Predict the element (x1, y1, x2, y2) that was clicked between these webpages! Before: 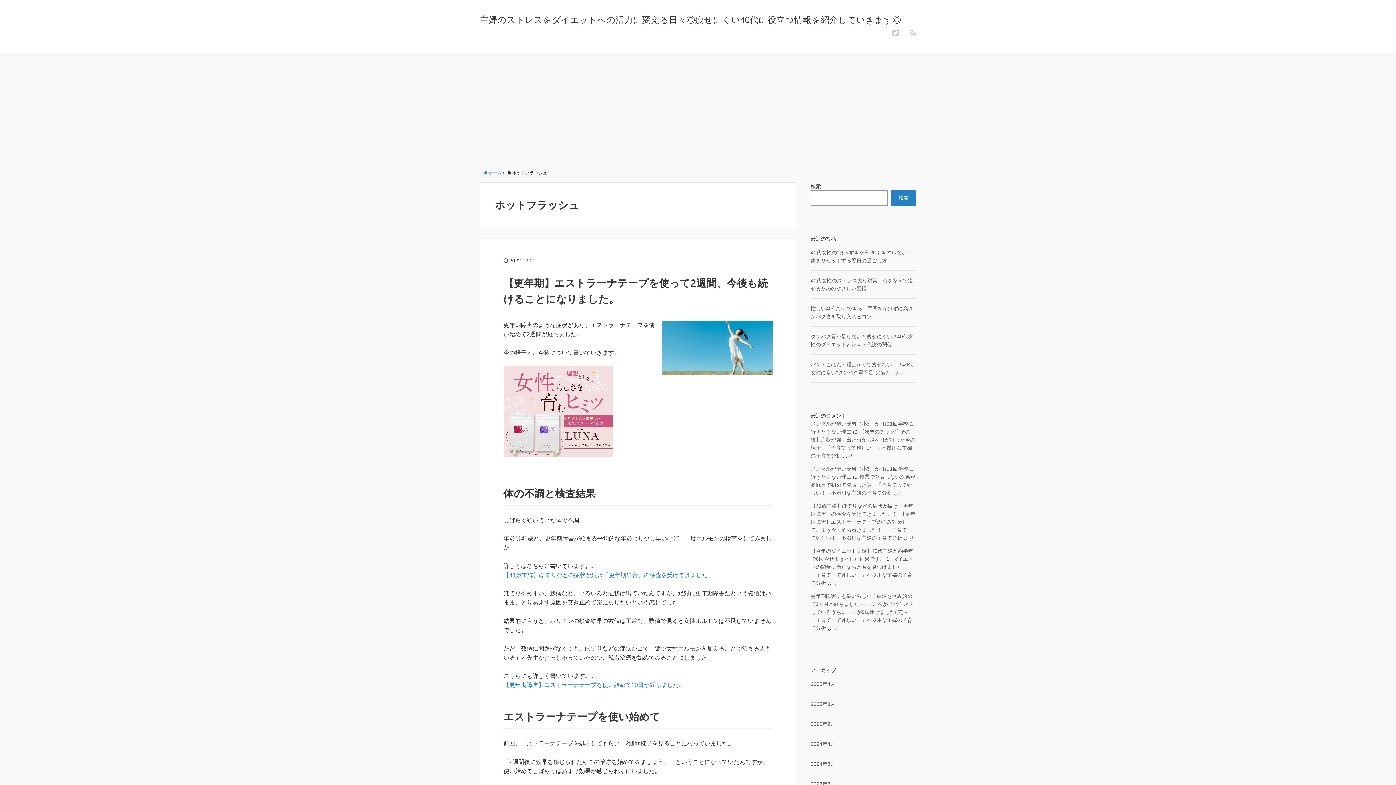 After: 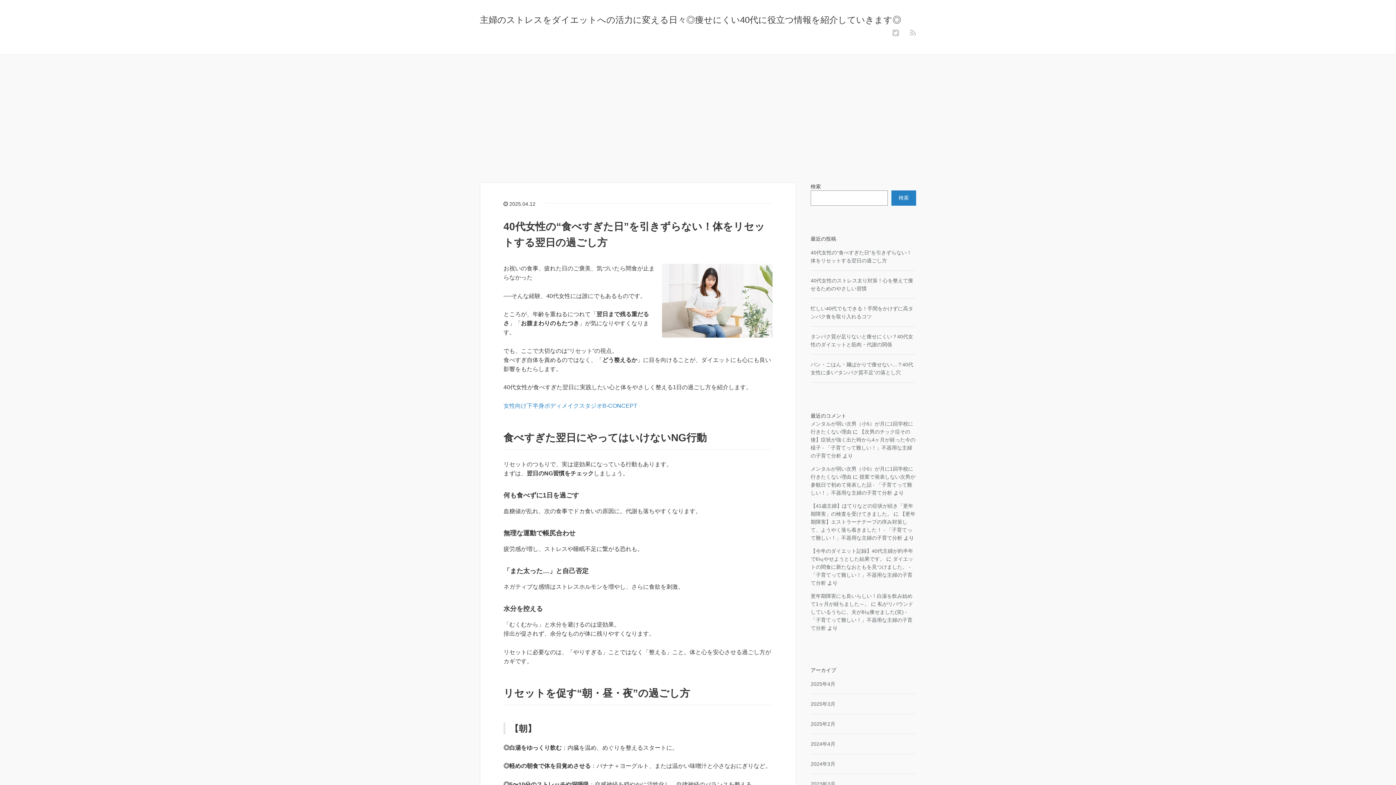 Action: label:  ホーム bbox: (483, 170, 501, 175)